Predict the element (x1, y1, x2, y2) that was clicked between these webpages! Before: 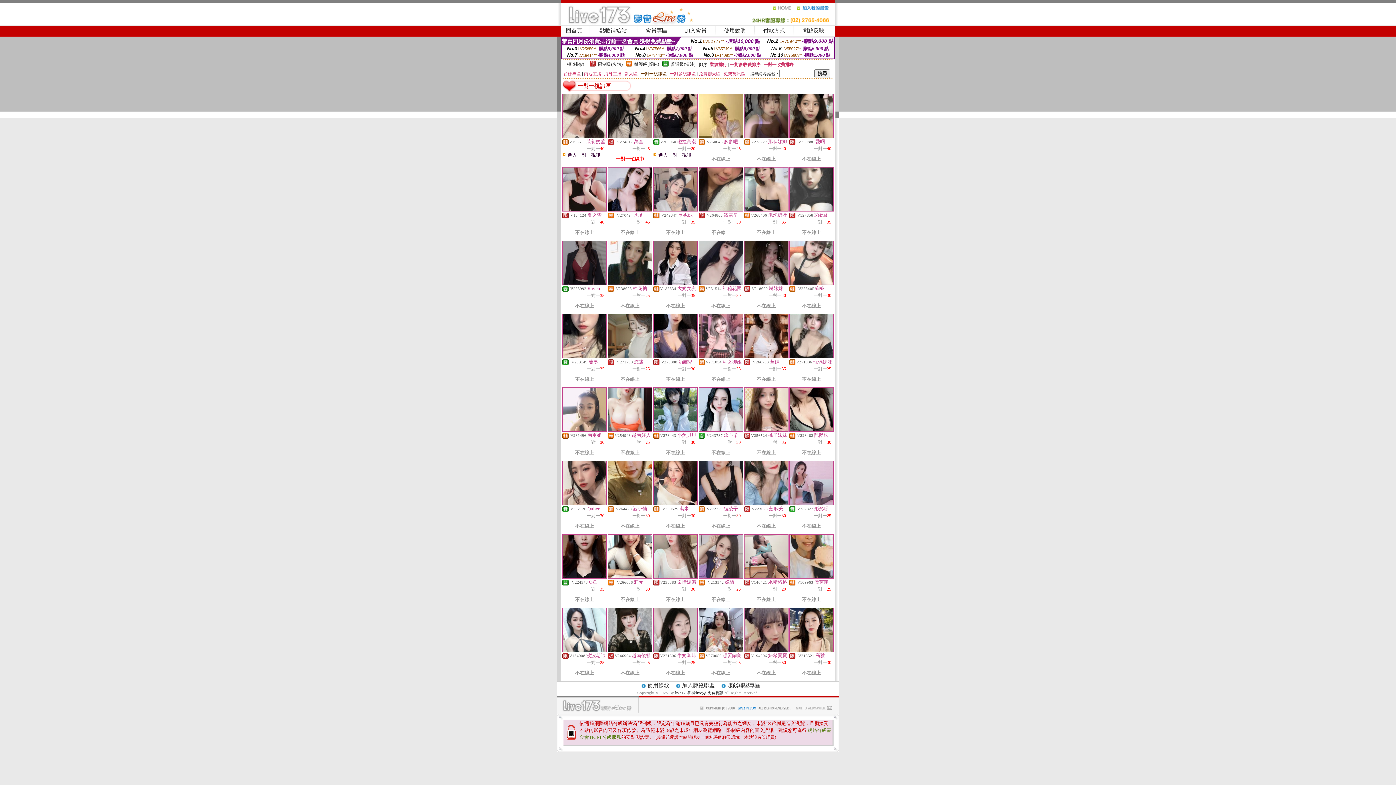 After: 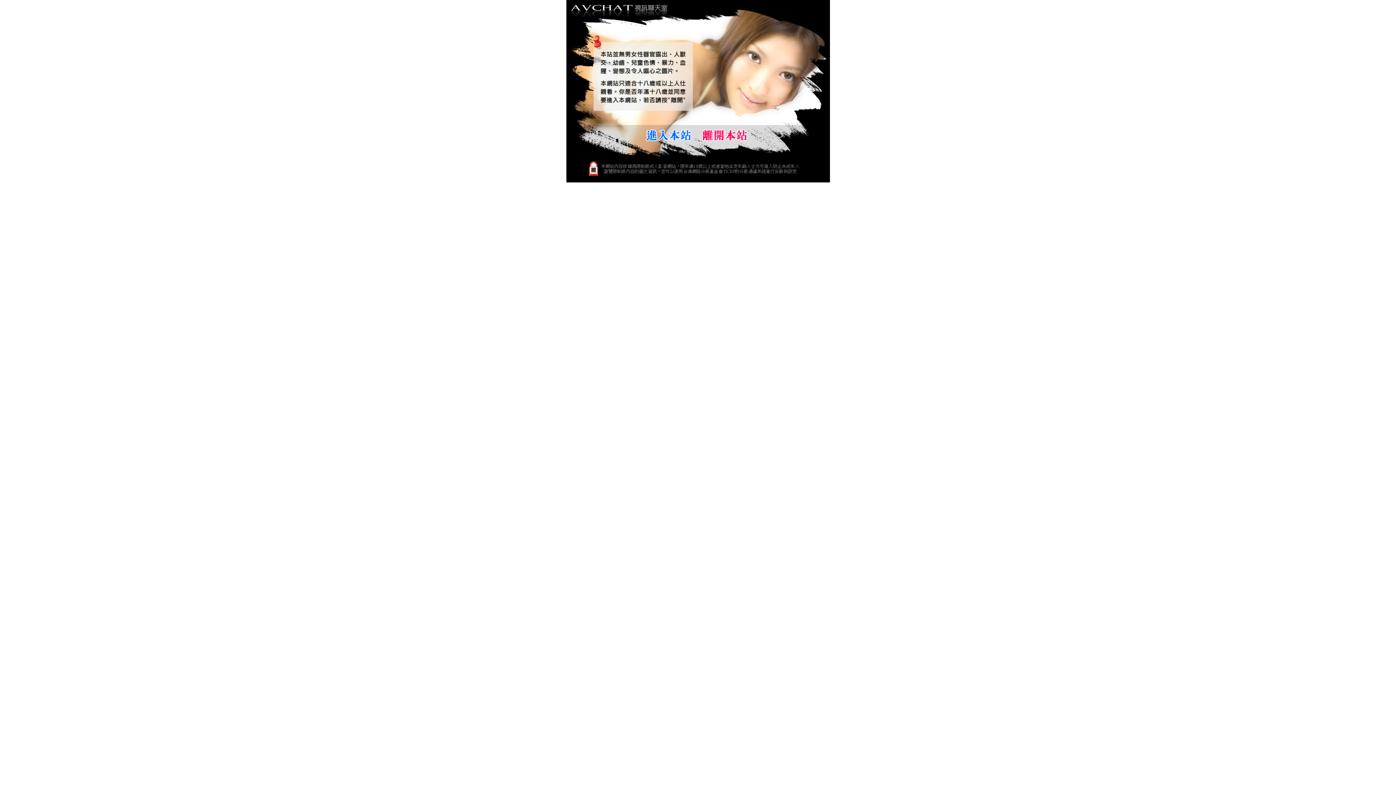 Action: bbox: (675, 691, 723, 695) label: live173影音live秀-免費視訊